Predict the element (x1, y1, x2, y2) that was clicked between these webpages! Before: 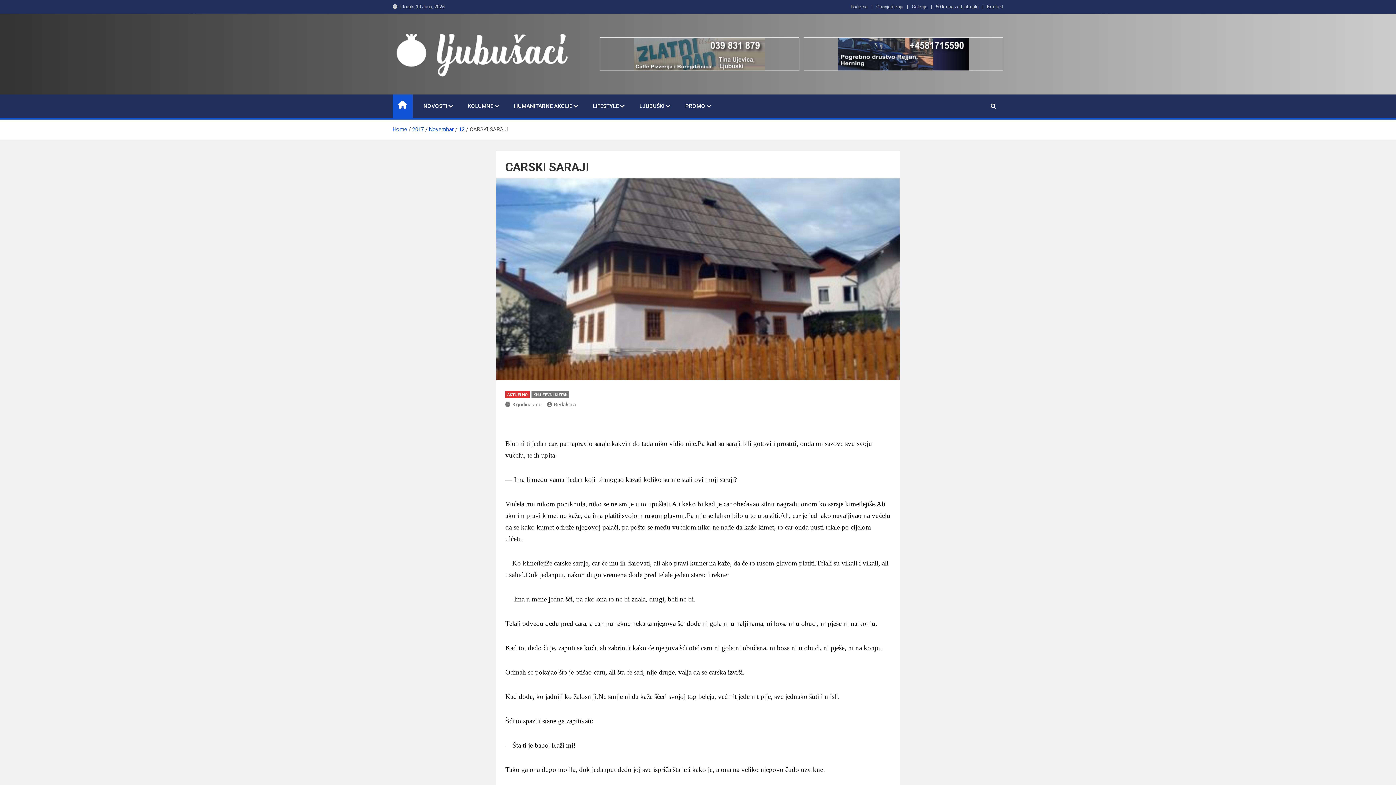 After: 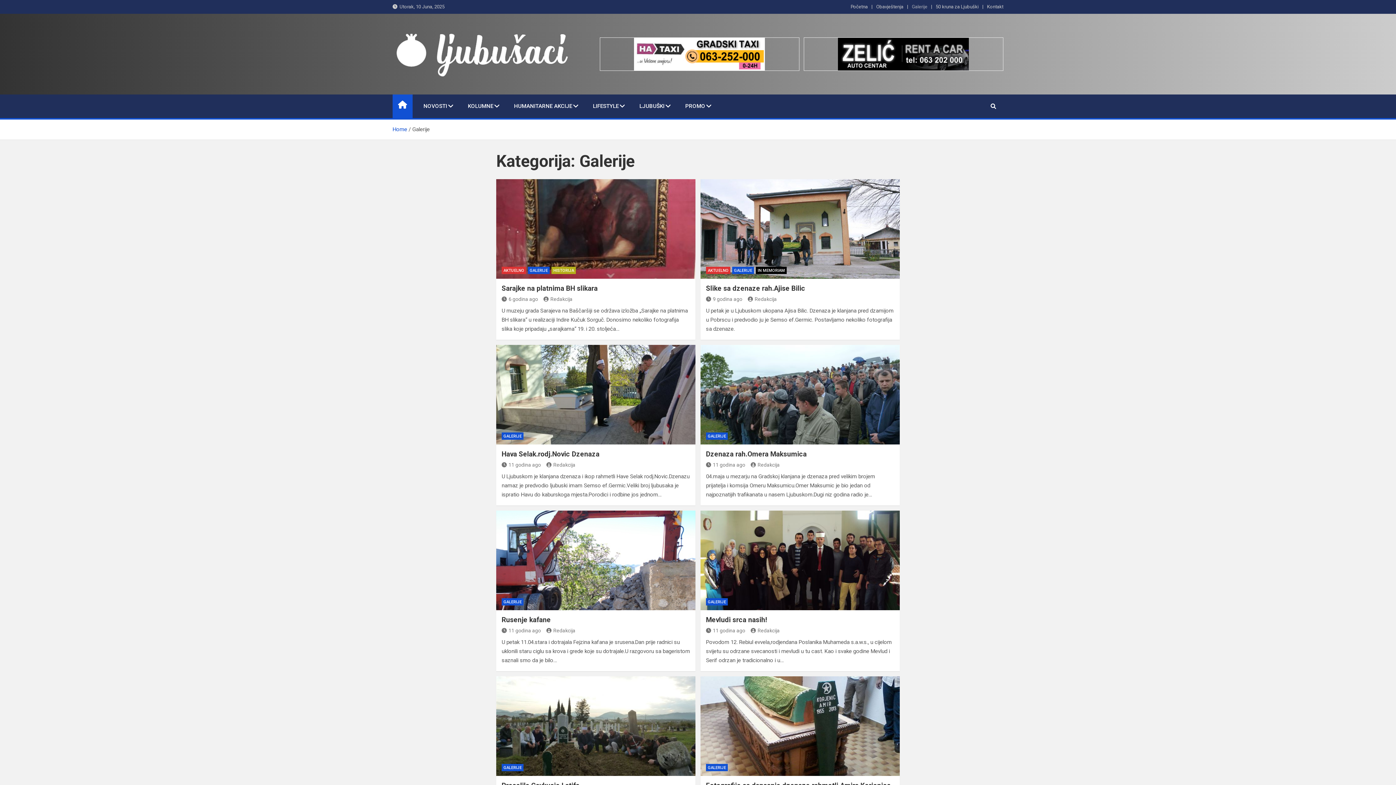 Action: label: Galerije bbox: (912, 2, 927, 10)